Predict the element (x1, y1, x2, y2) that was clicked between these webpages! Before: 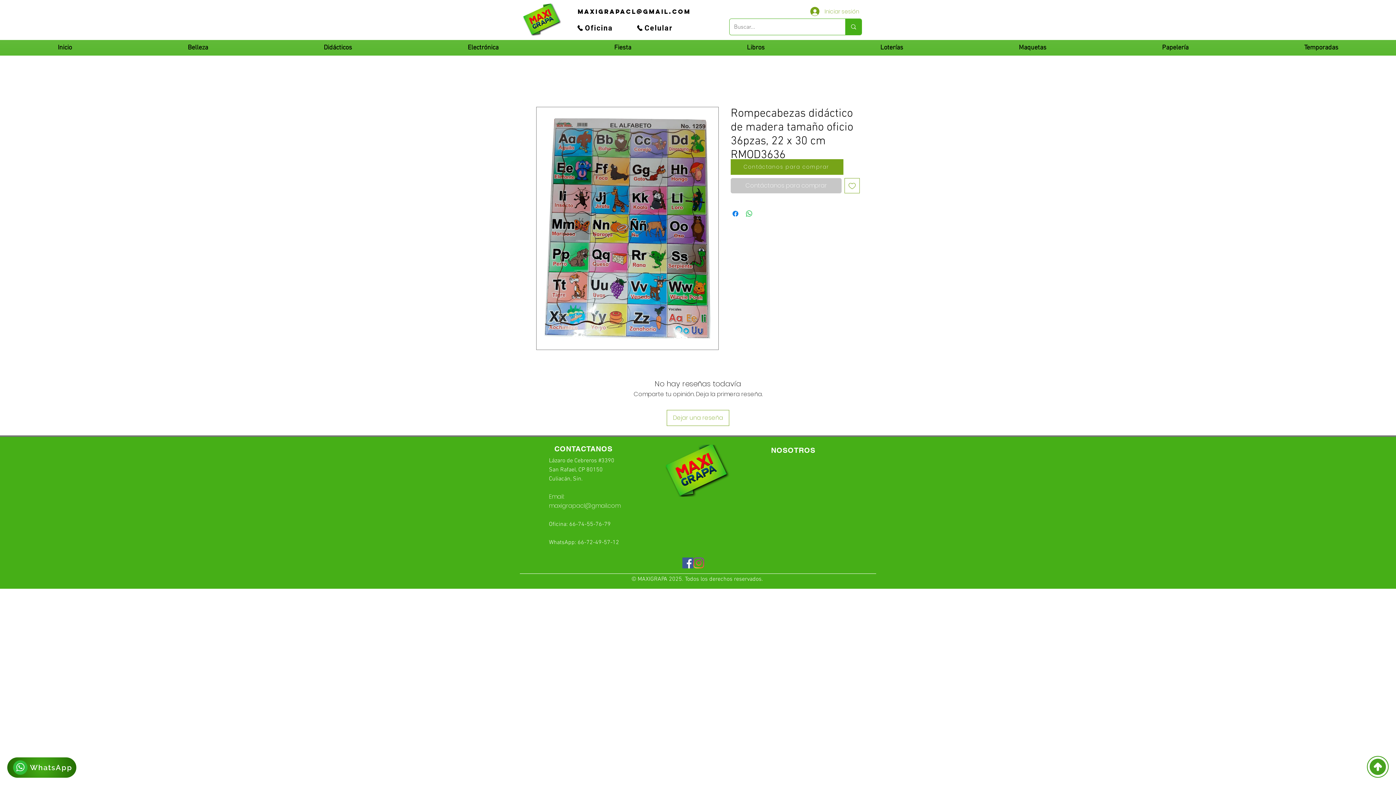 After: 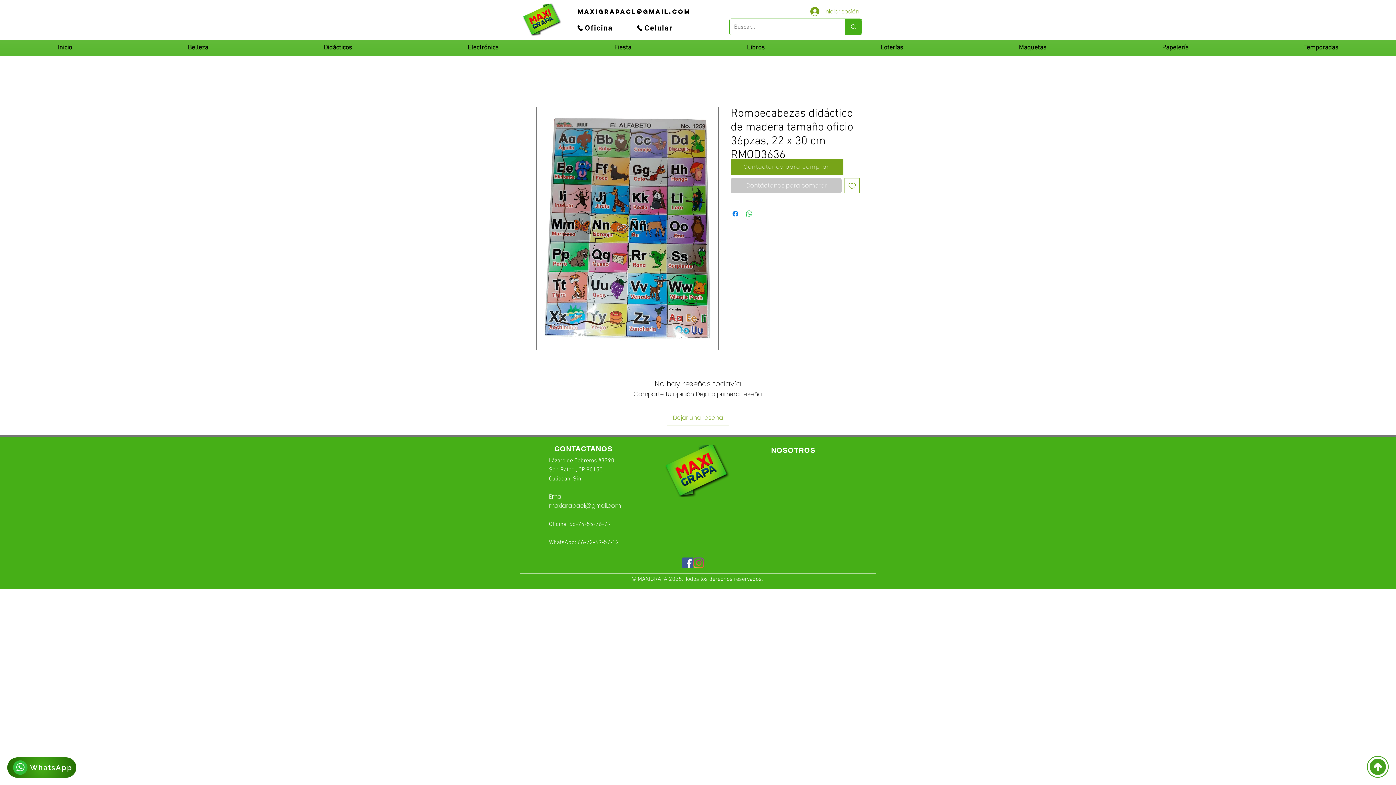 Action: label: Instagram bbox: (693, 557, 704, 568)